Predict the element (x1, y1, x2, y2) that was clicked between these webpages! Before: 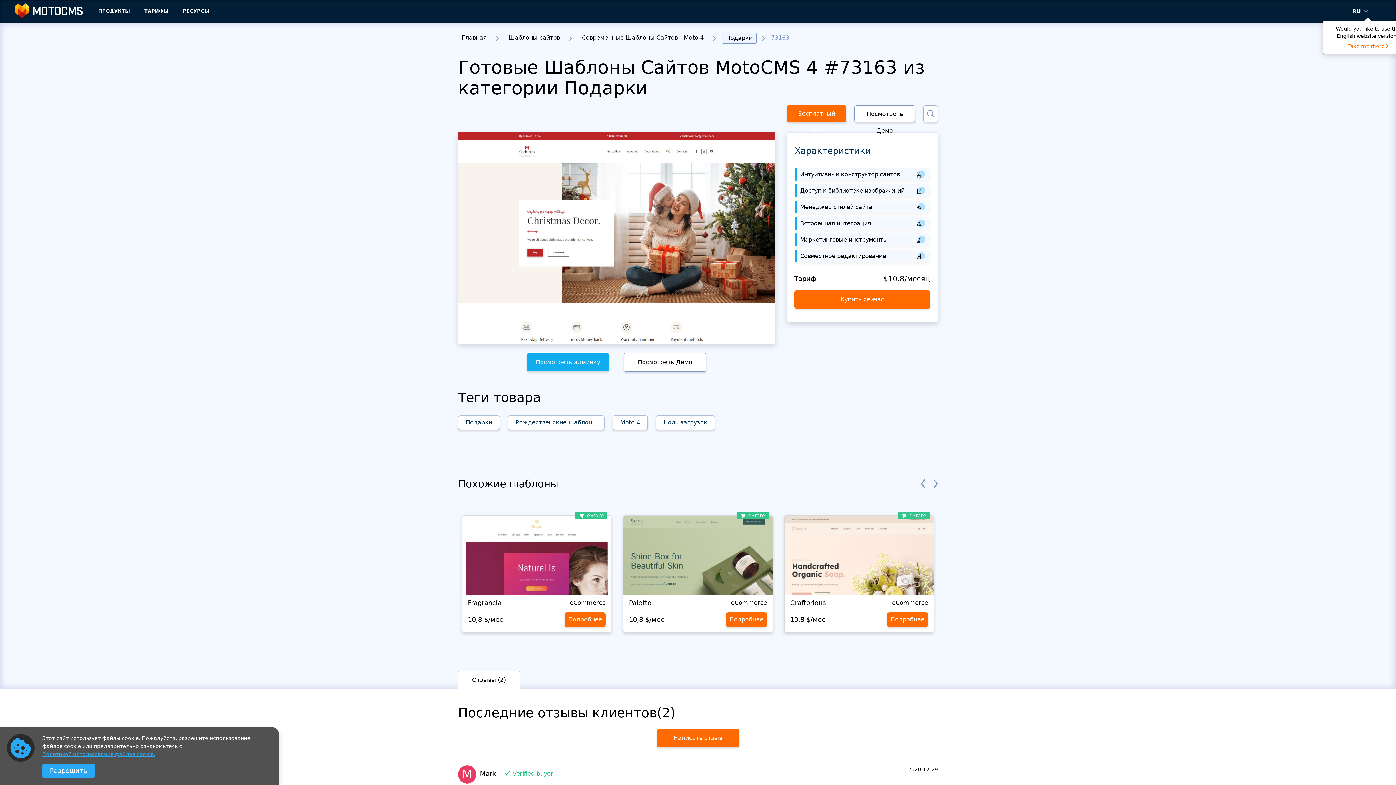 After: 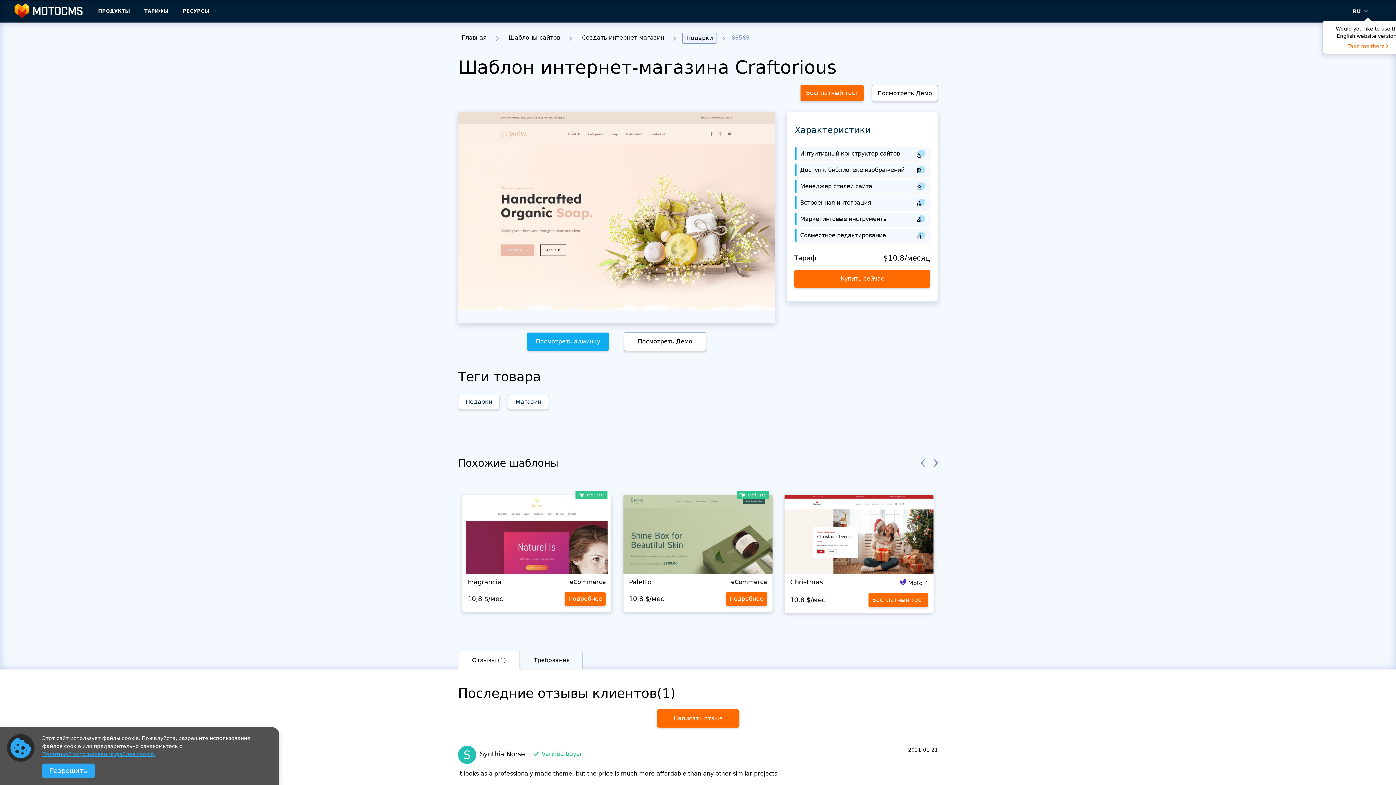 Action: label: eStore bbox: (784, 515, 933, 594)